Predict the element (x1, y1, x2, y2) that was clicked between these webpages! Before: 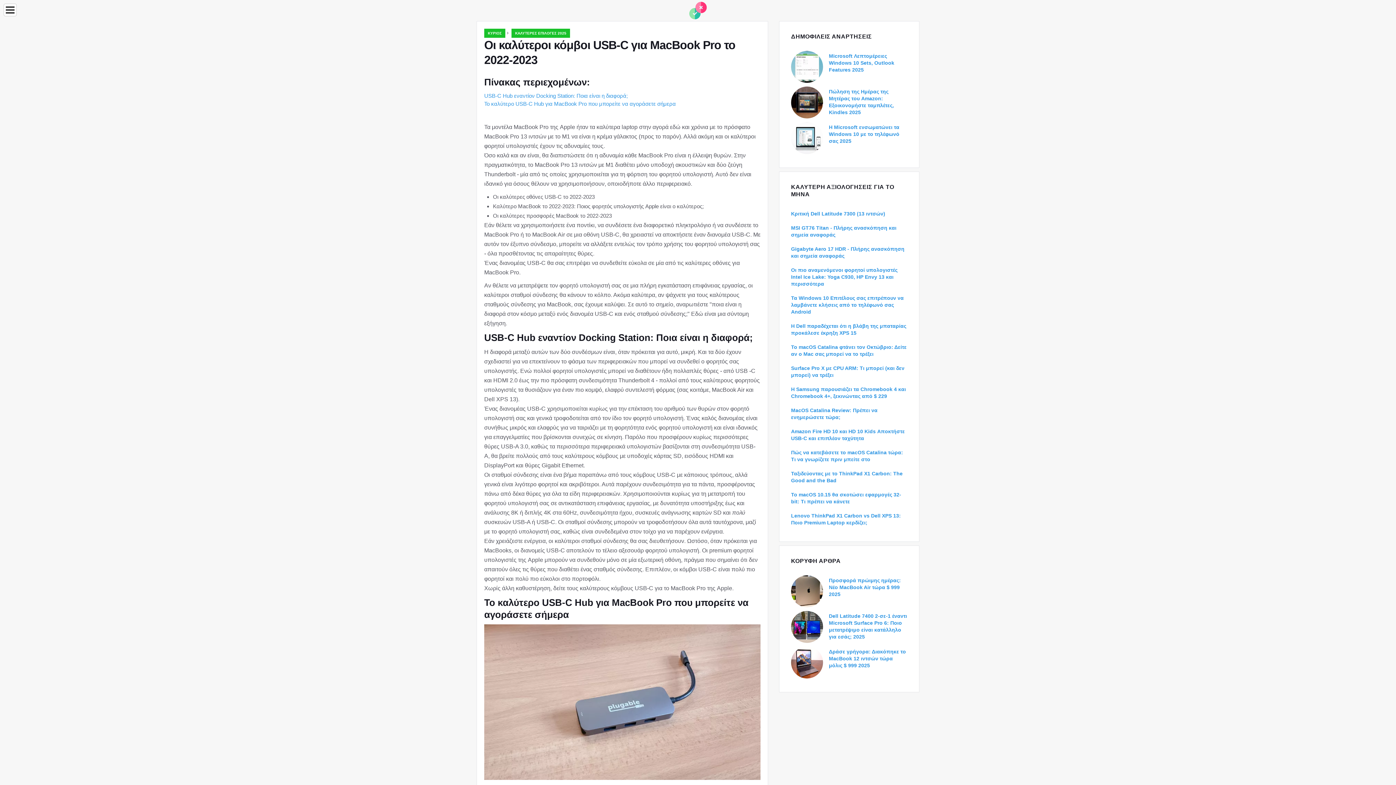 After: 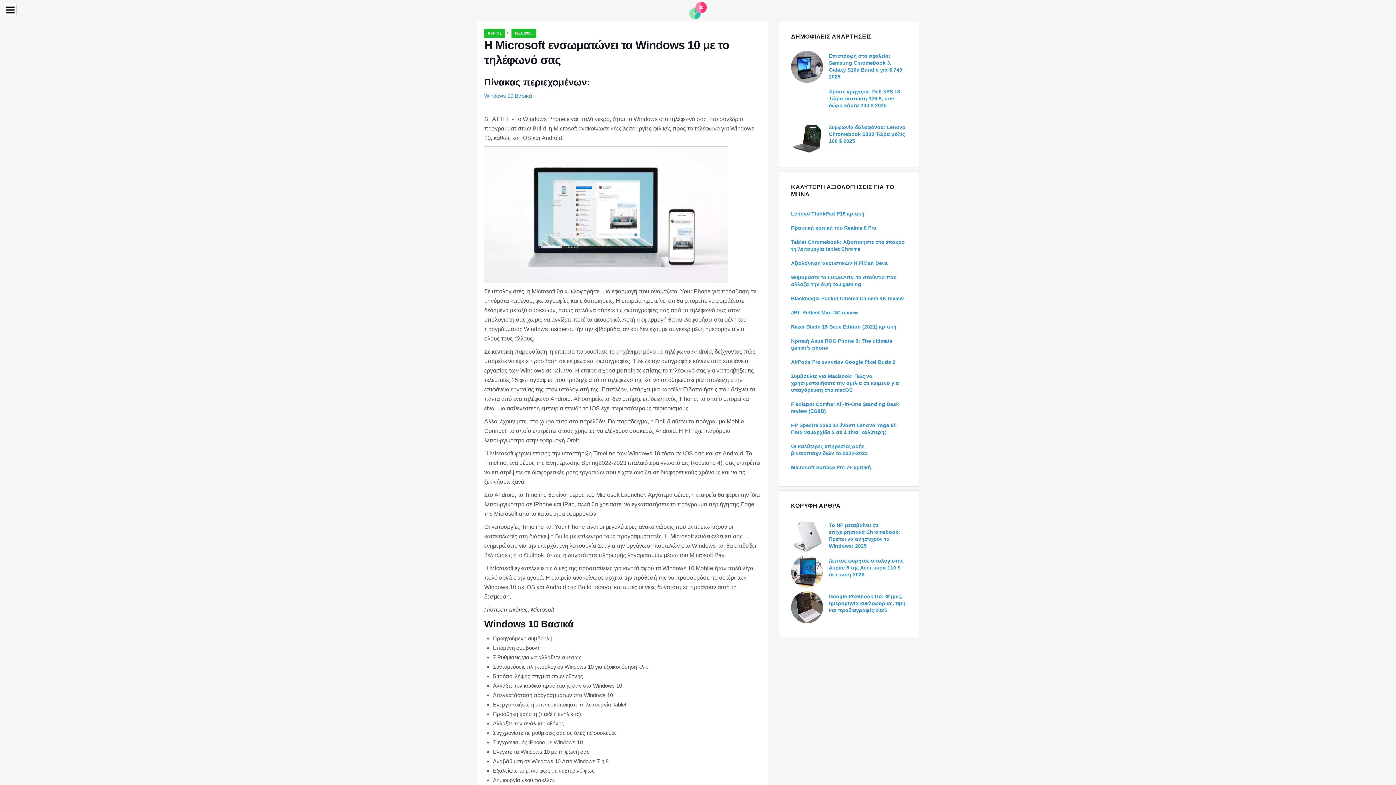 Action: bbox: (829, 124, 899, 144) label: Η Microsoft ενσωματώνει τα Windows 10 με το τηλέφωνό σας 2025